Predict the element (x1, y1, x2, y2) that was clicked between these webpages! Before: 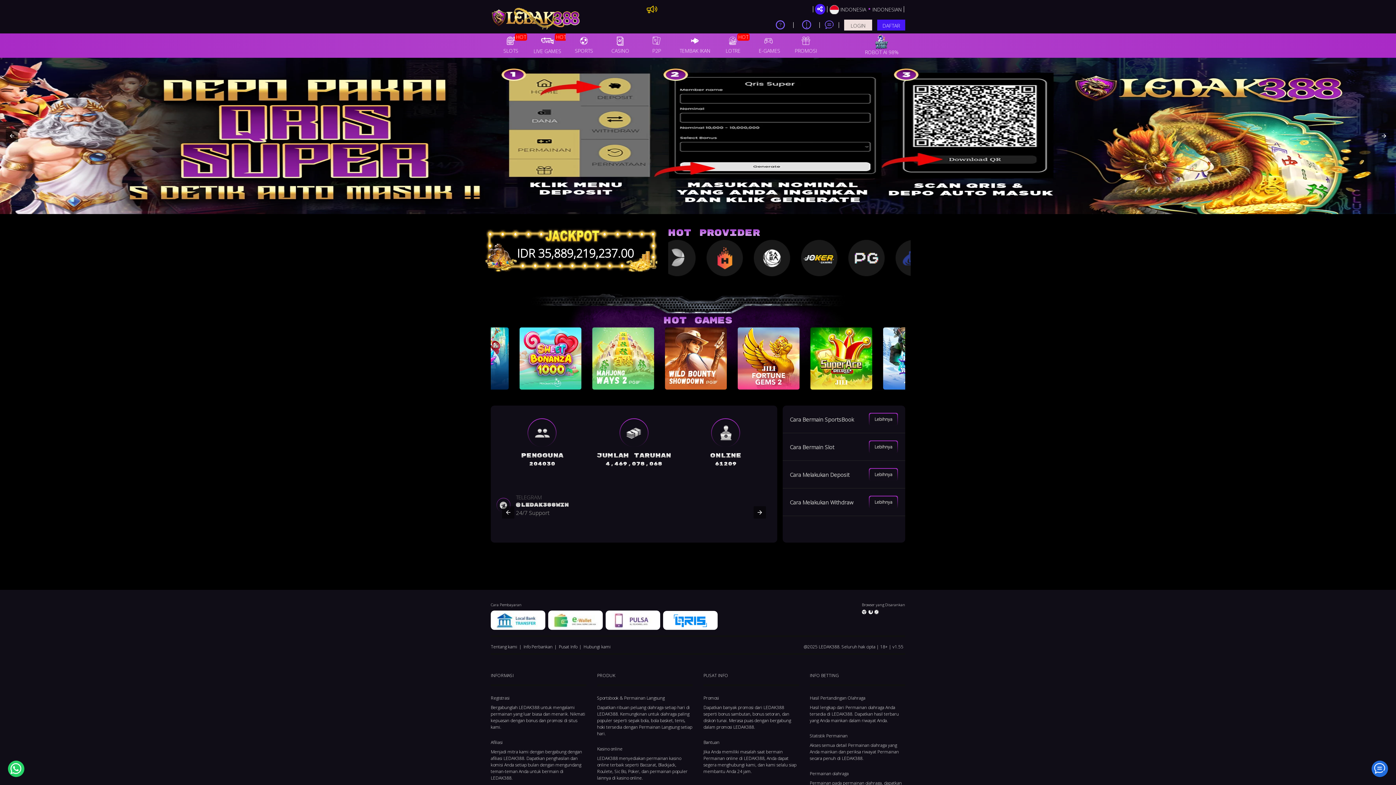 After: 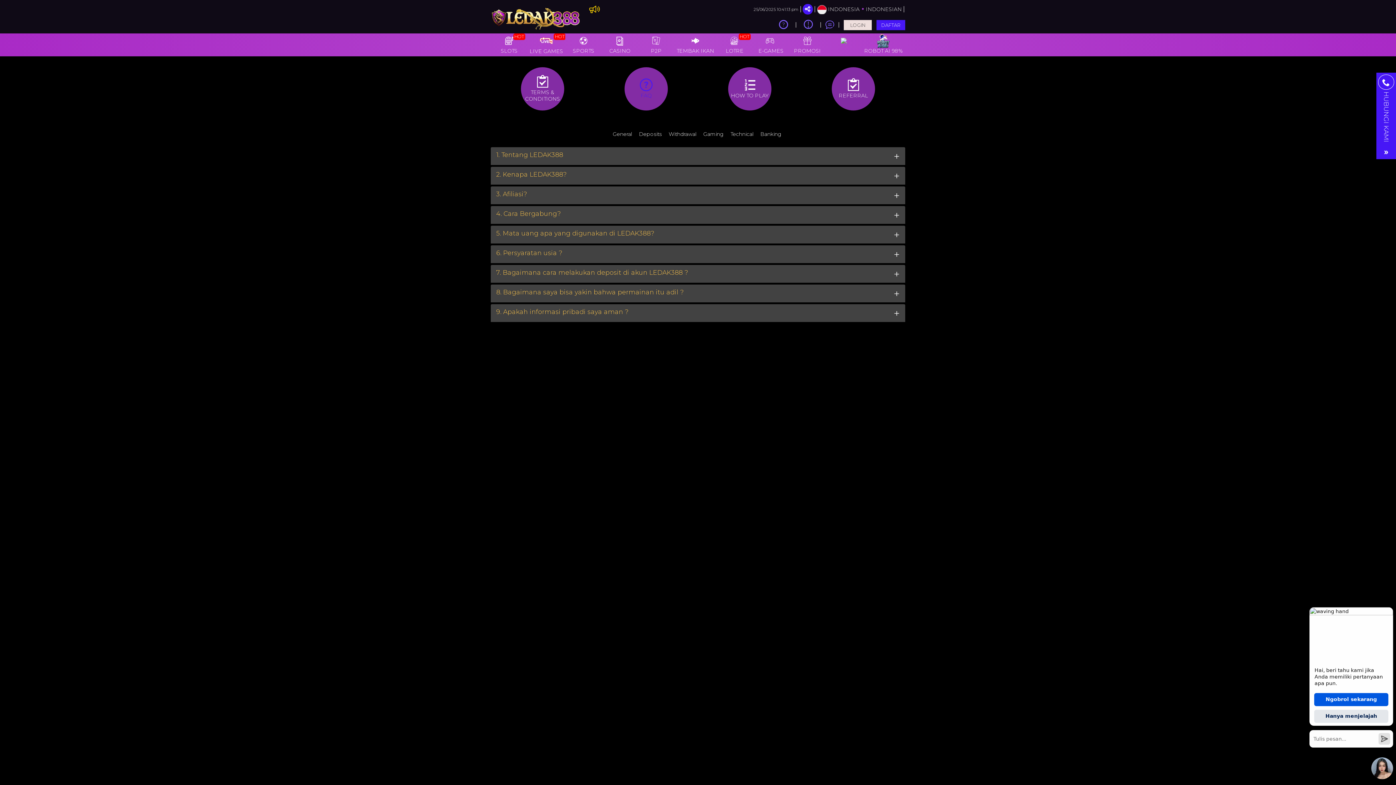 Action: label: Pusat Info bbox: (558, 644, 577, 650)